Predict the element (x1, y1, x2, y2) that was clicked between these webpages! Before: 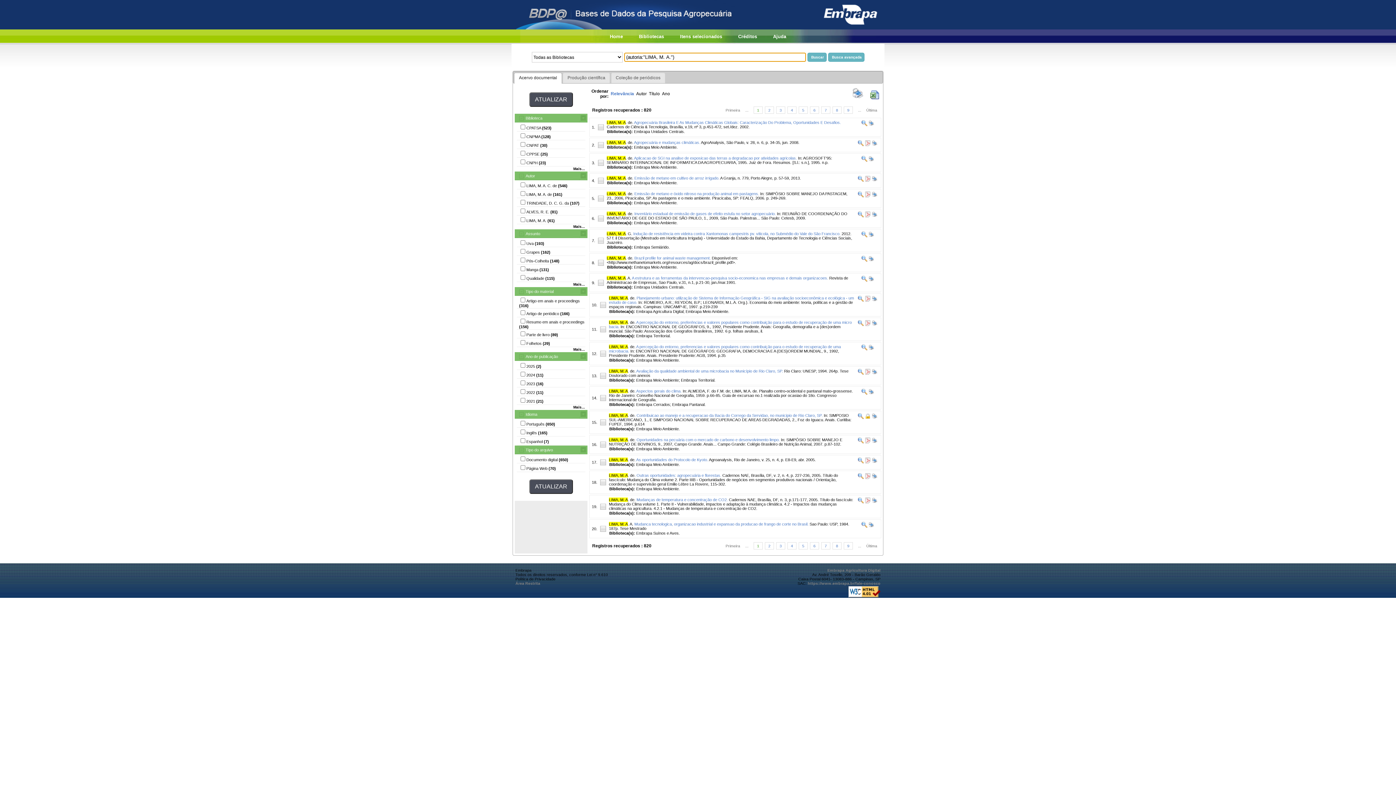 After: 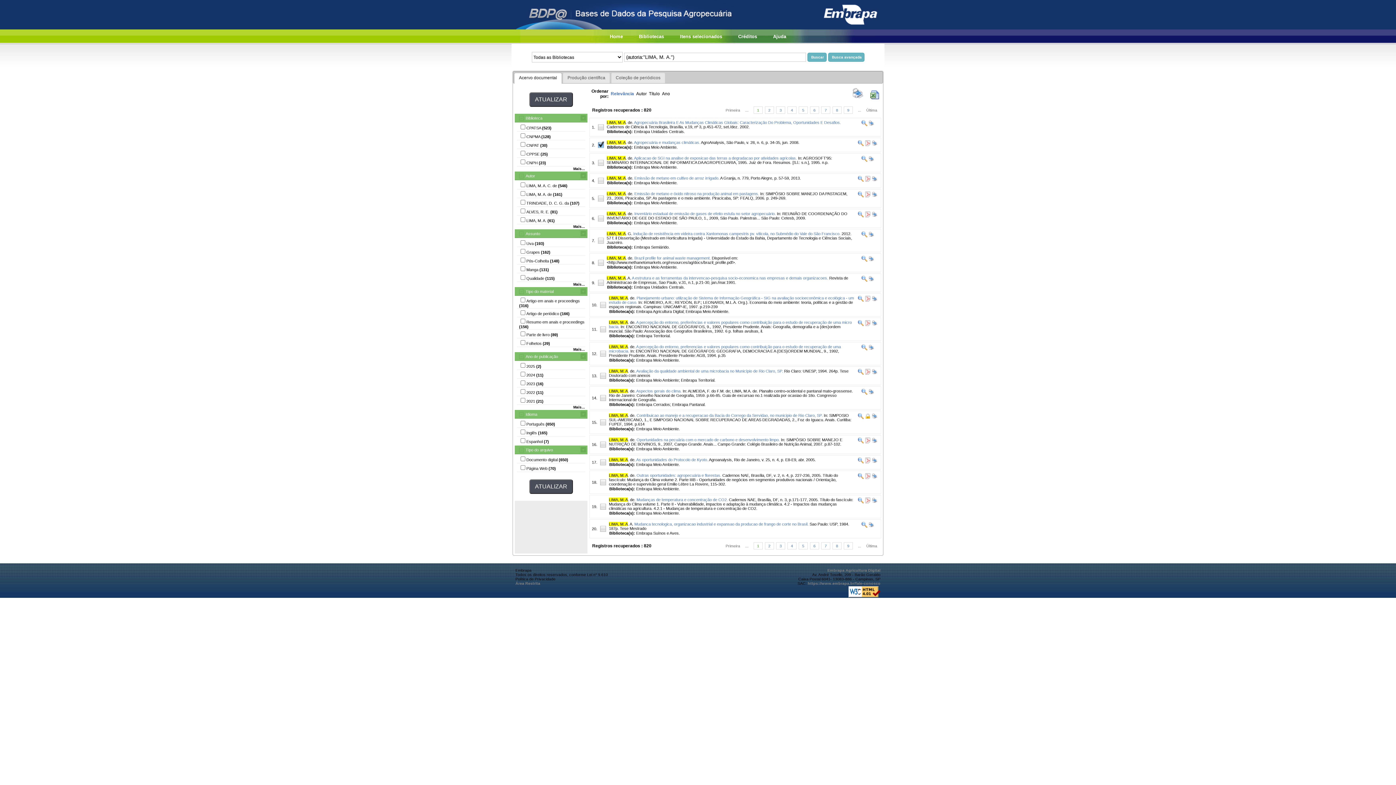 Action: bbox: (597, 144, 604, 149)